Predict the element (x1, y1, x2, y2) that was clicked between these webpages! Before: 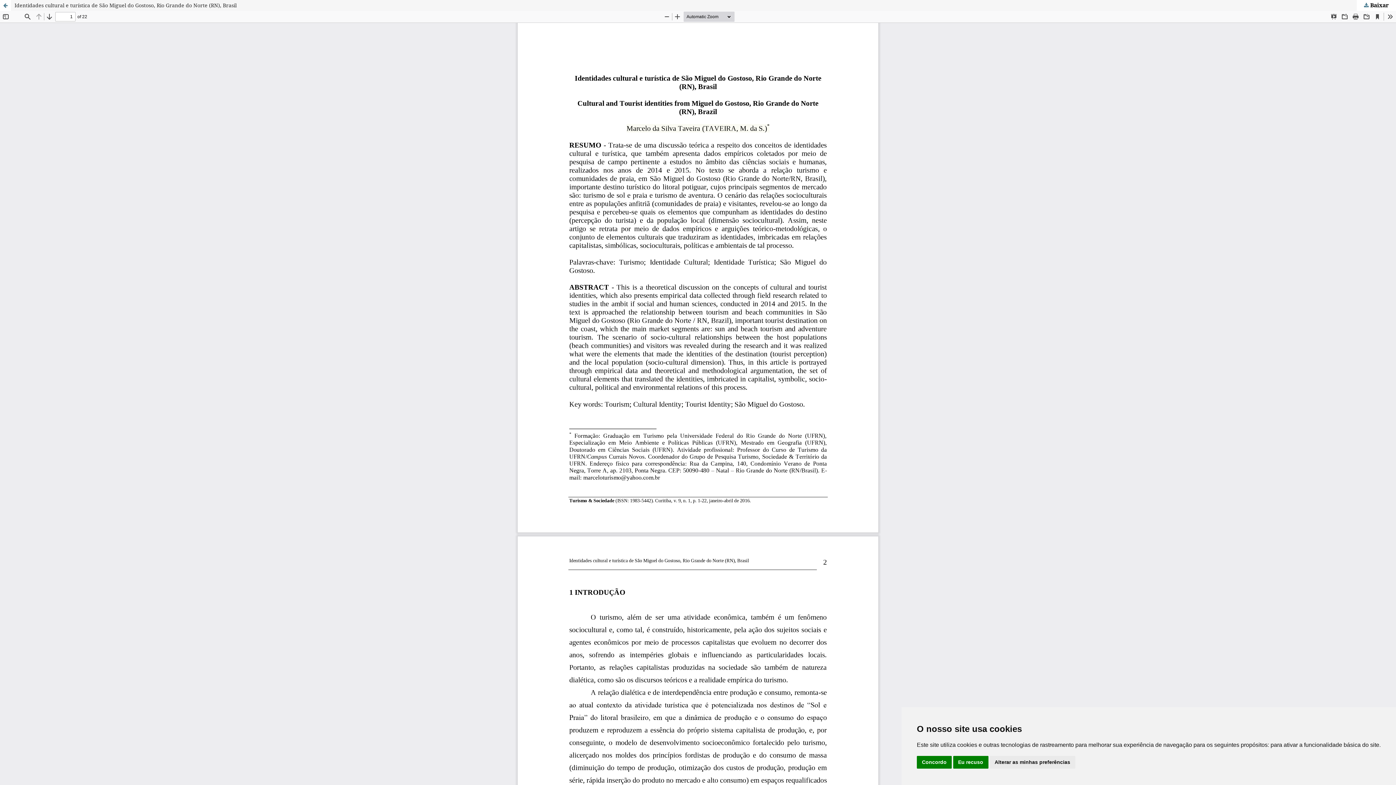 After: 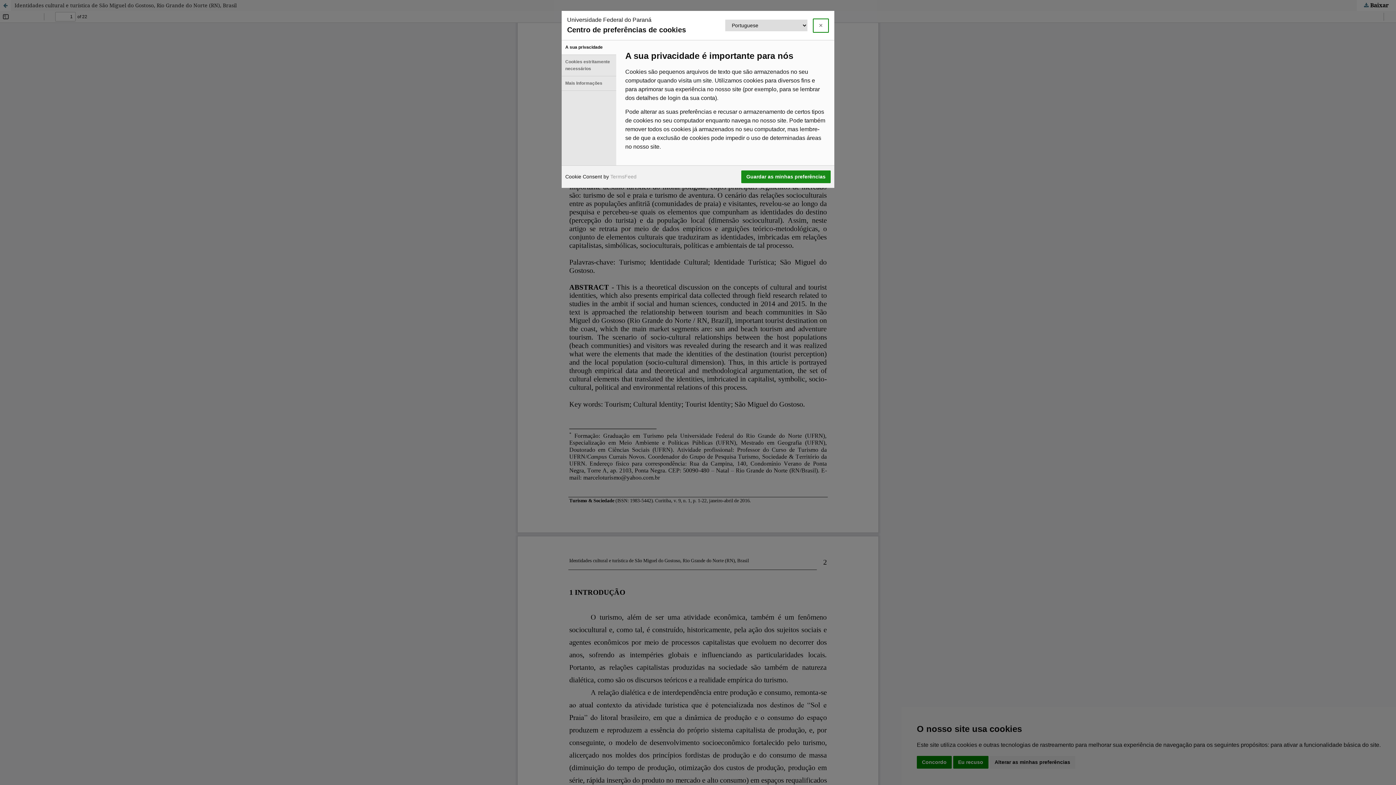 Action: label: Alterar as minhas preferências bbox: (989, 756, 1075, 768)